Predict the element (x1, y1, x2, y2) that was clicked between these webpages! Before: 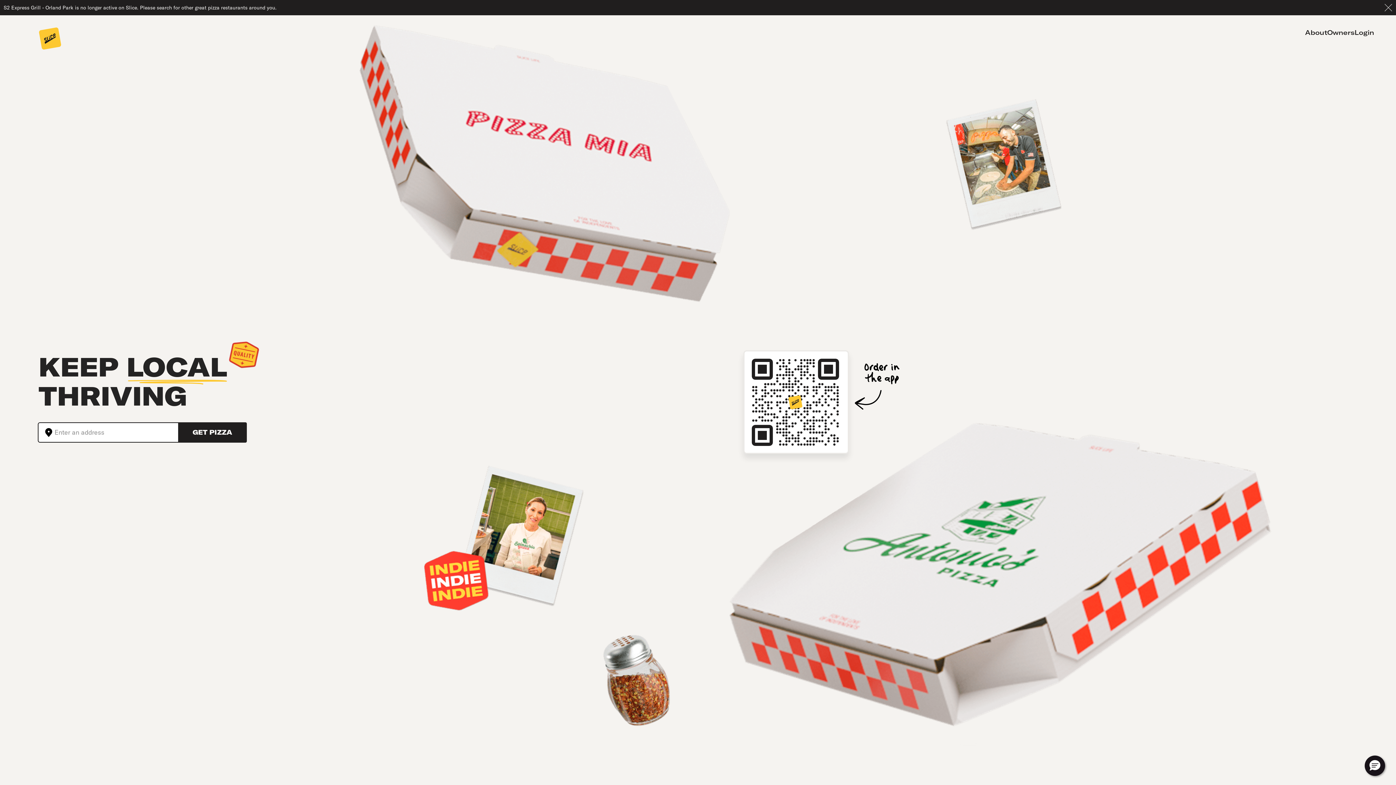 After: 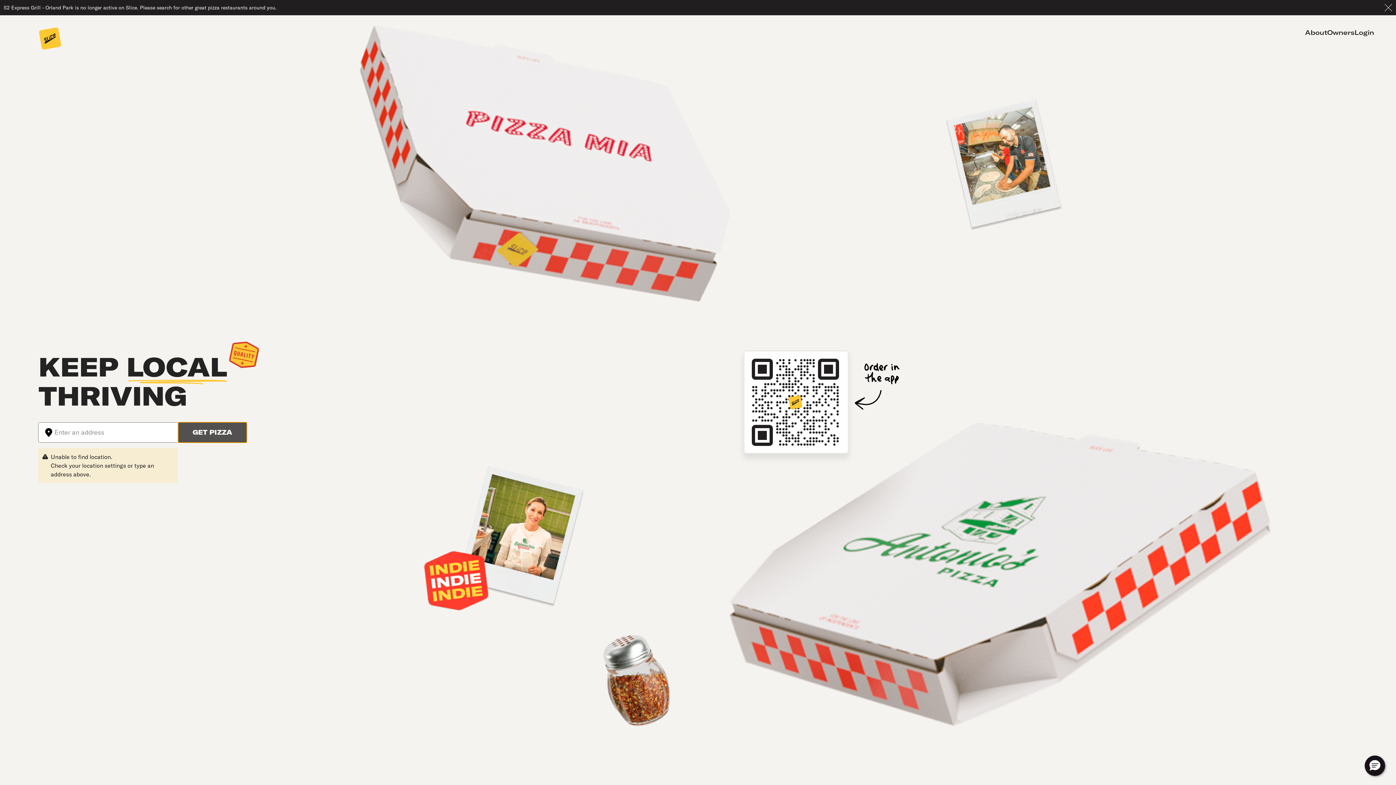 Action: bbox: (178, 422, 246, 442) label: GET PIZZA